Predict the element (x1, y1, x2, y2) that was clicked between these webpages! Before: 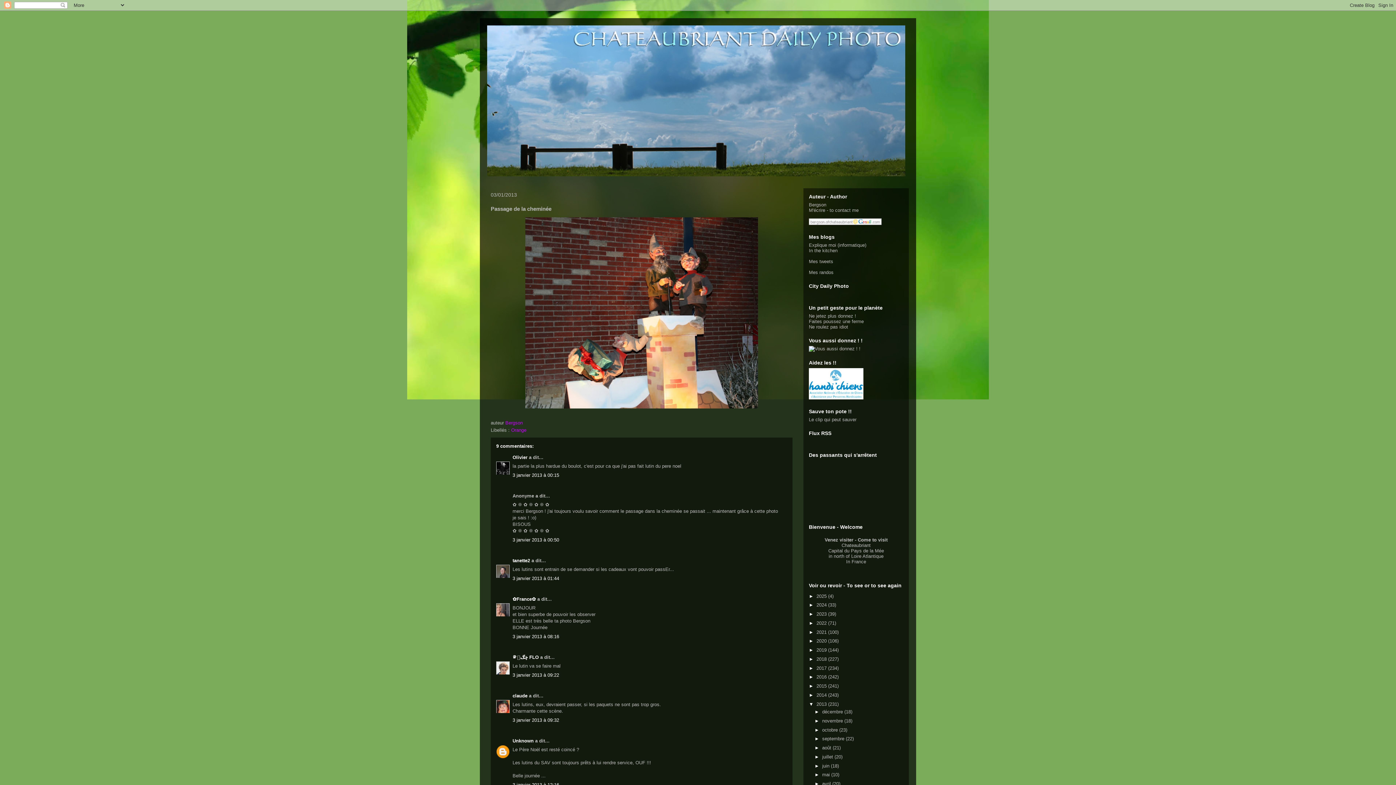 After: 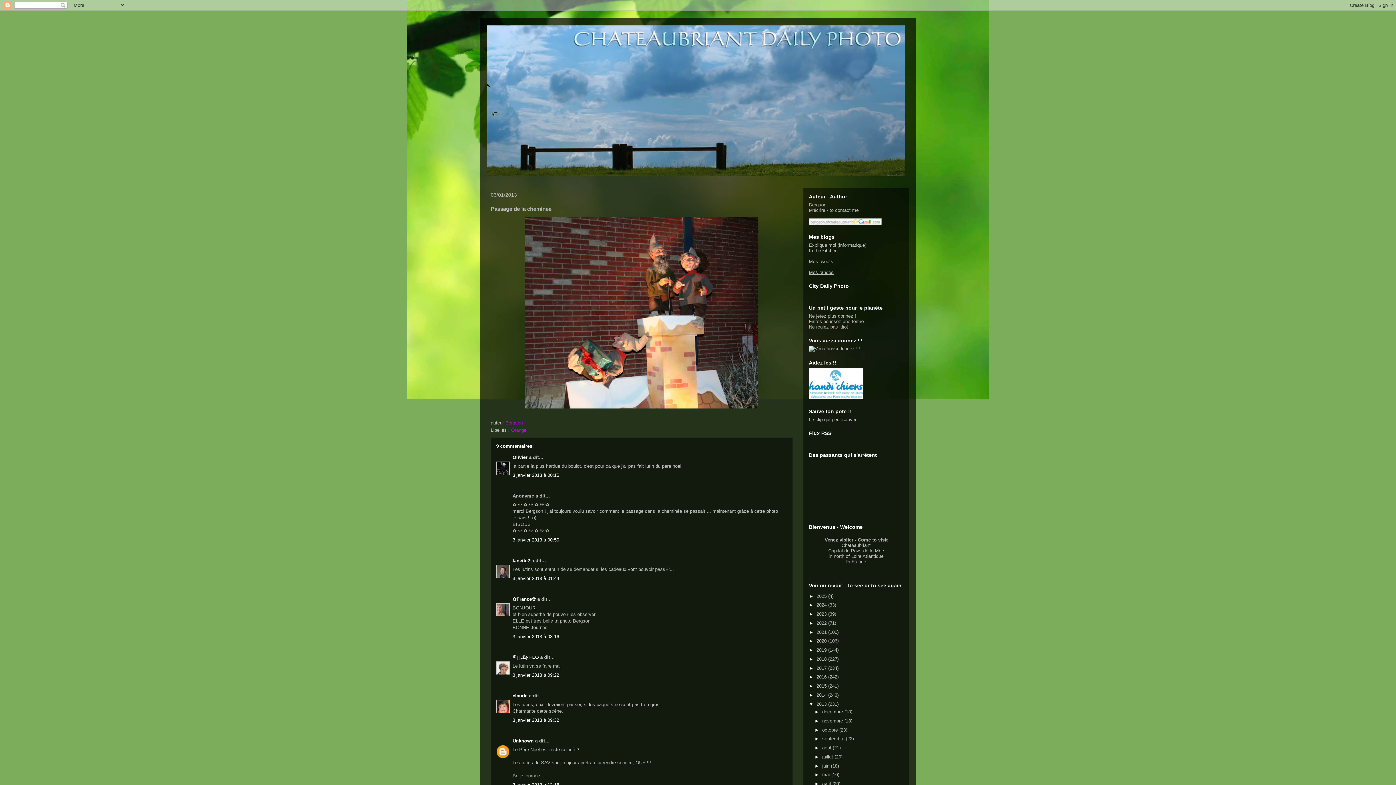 Action: label: Mes randos bbox: (809, 269, 833, 275)